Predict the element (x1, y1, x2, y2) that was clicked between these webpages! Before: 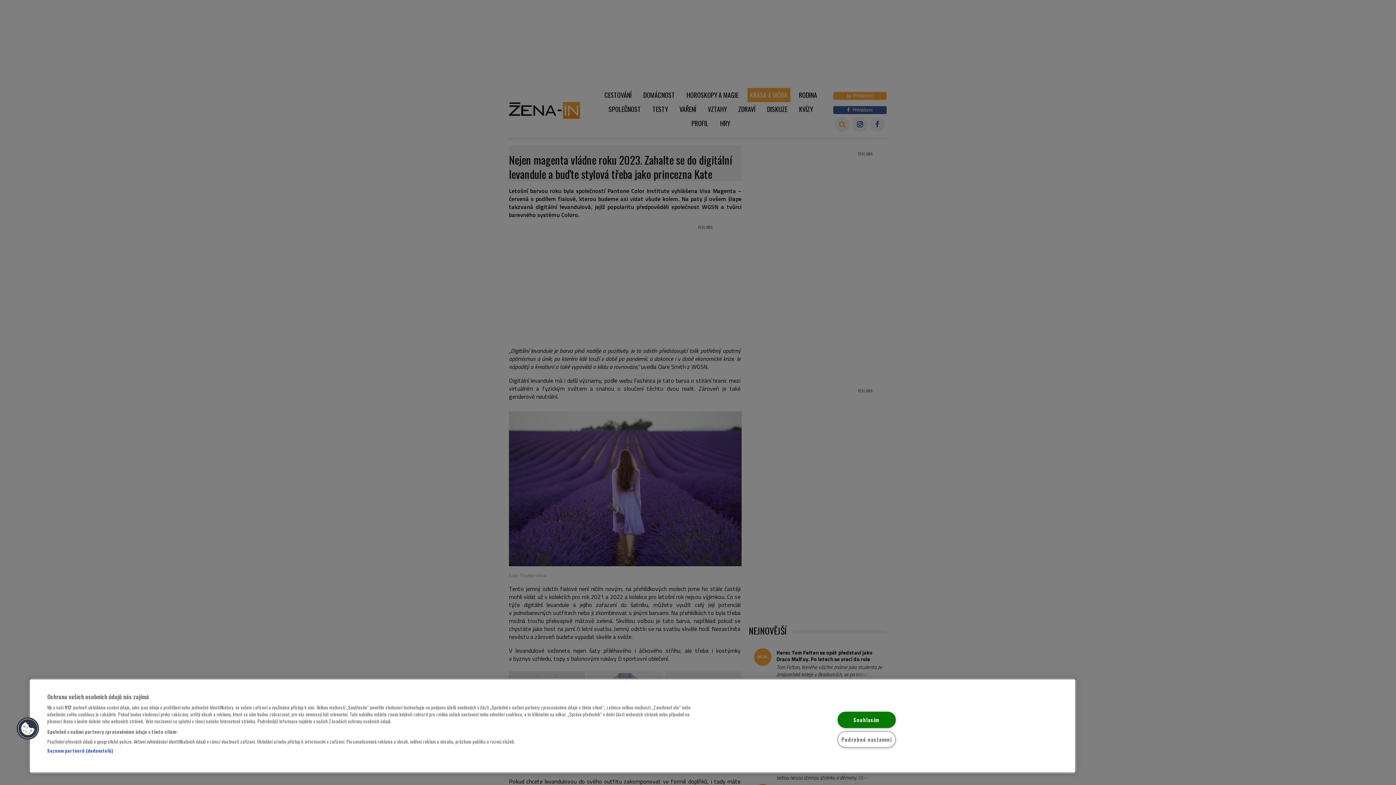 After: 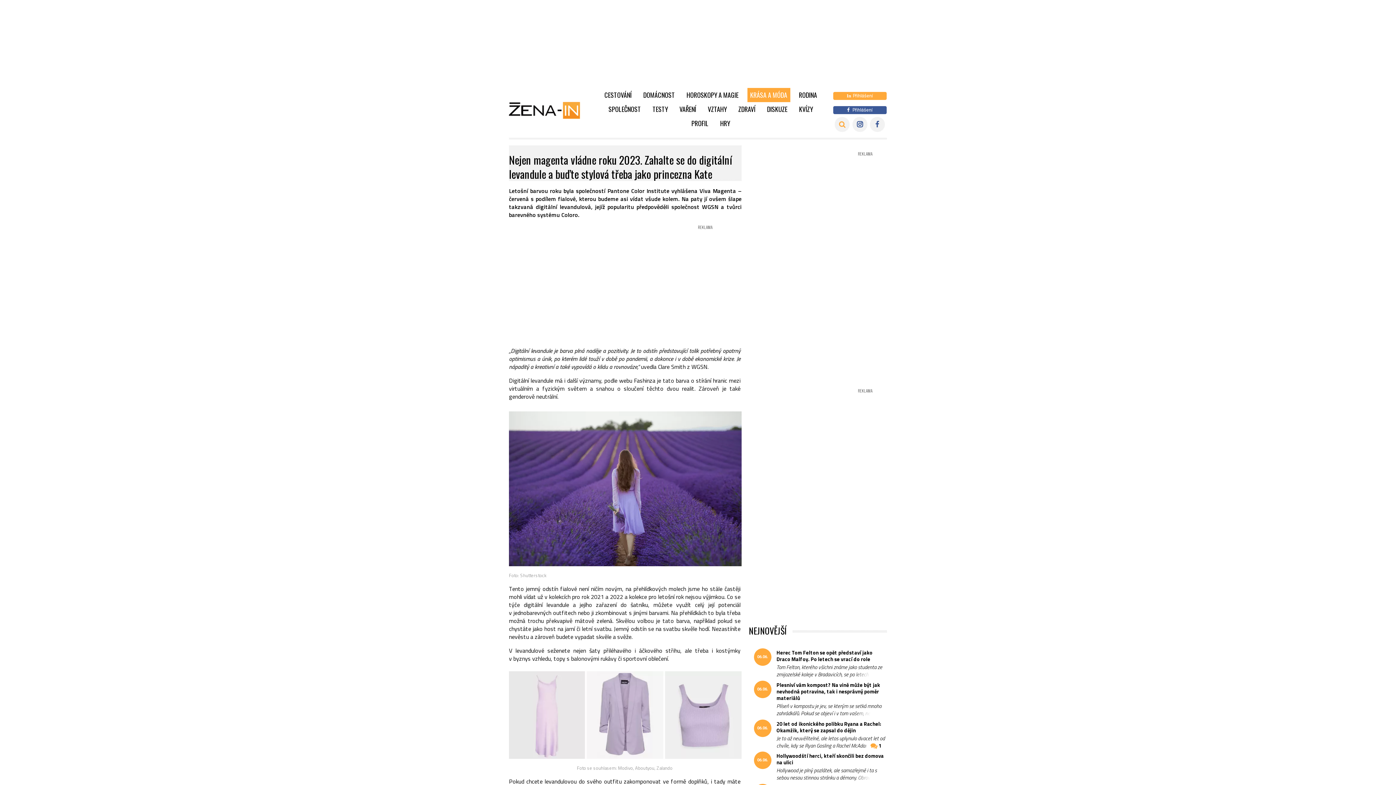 Action: bbox: (837, 711, 895, 728) label: Souhlasím